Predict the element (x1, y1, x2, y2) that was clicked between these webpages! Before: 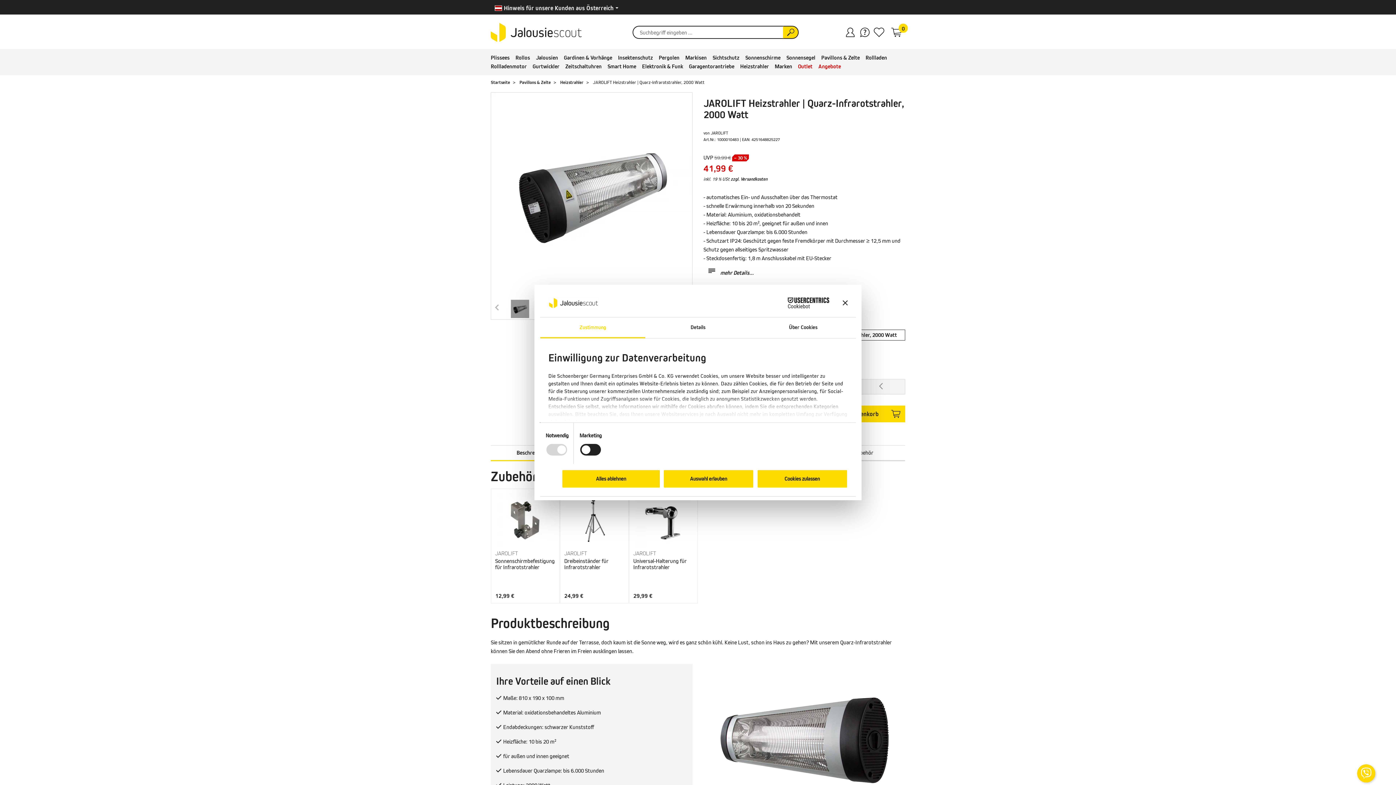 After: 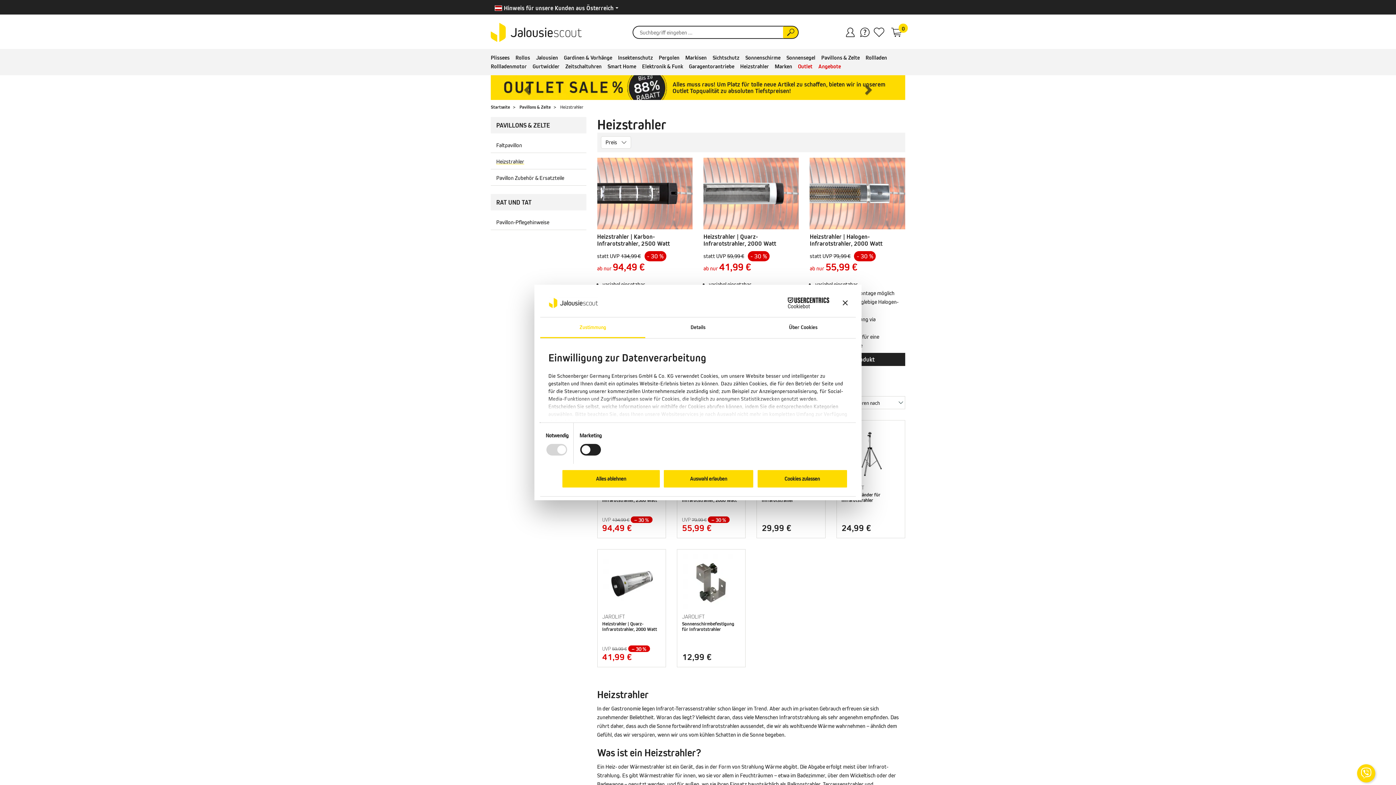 Action: bbox: (560, 79, 583, 85) label: Heizstrahler